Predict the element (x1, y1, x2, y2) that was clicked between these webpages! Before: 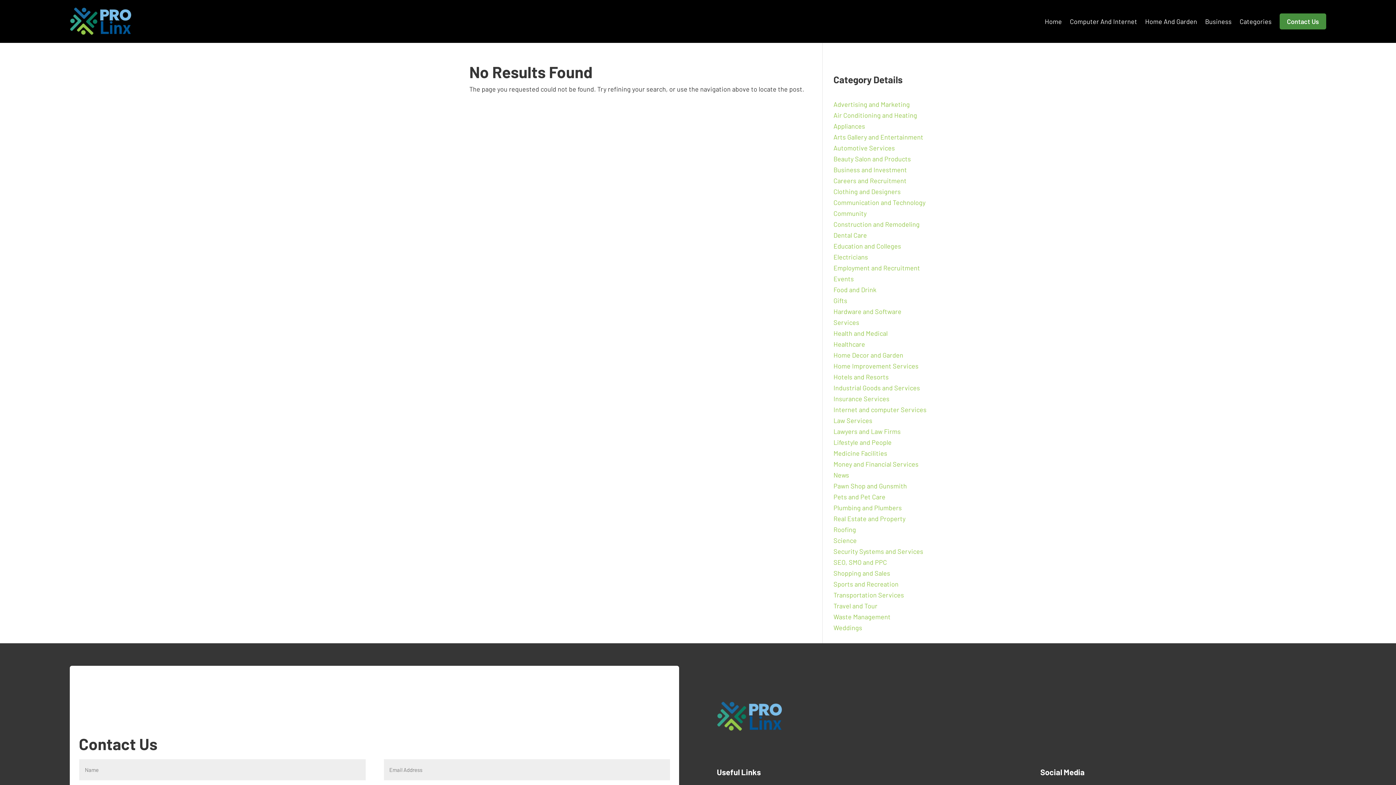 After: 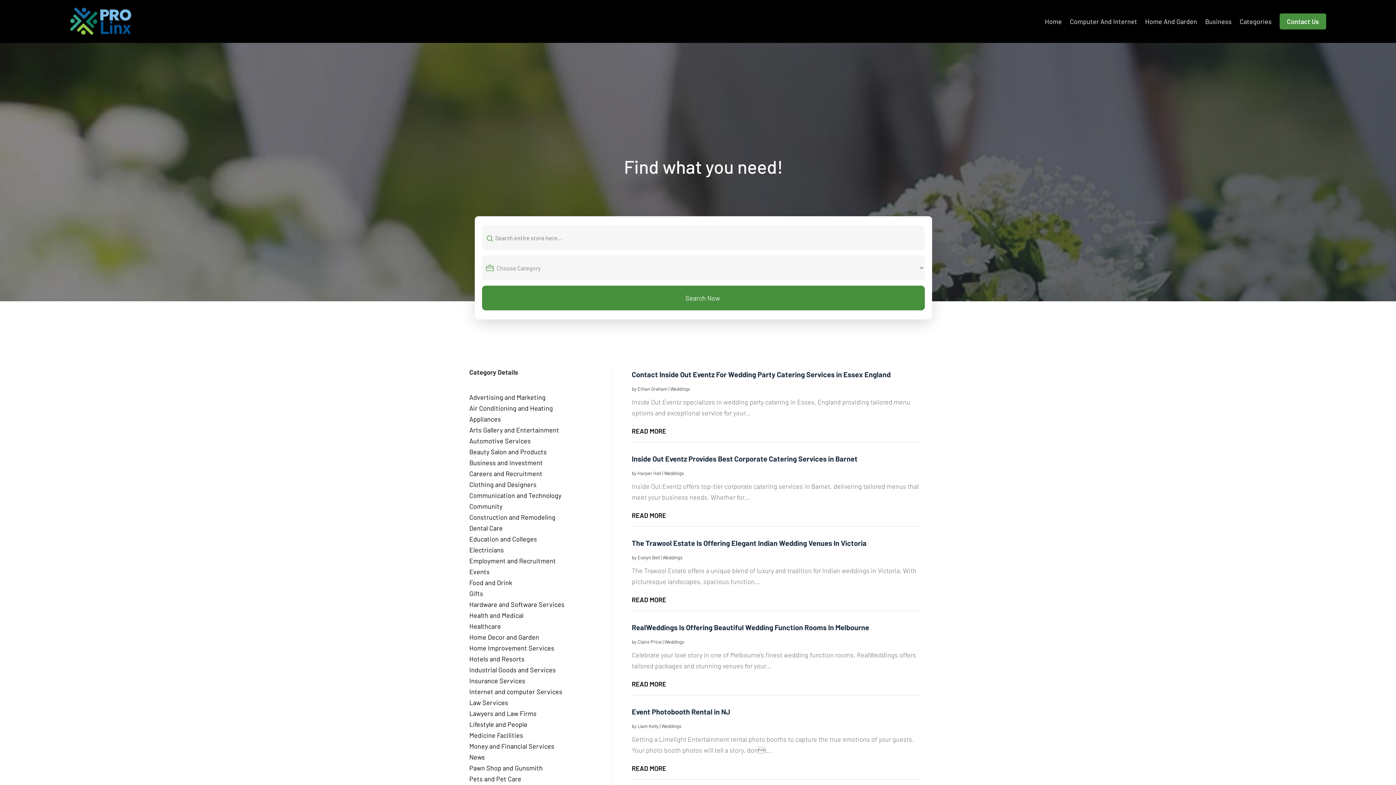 Action: label: Weddings bbox: (833, 624, 862, 632)